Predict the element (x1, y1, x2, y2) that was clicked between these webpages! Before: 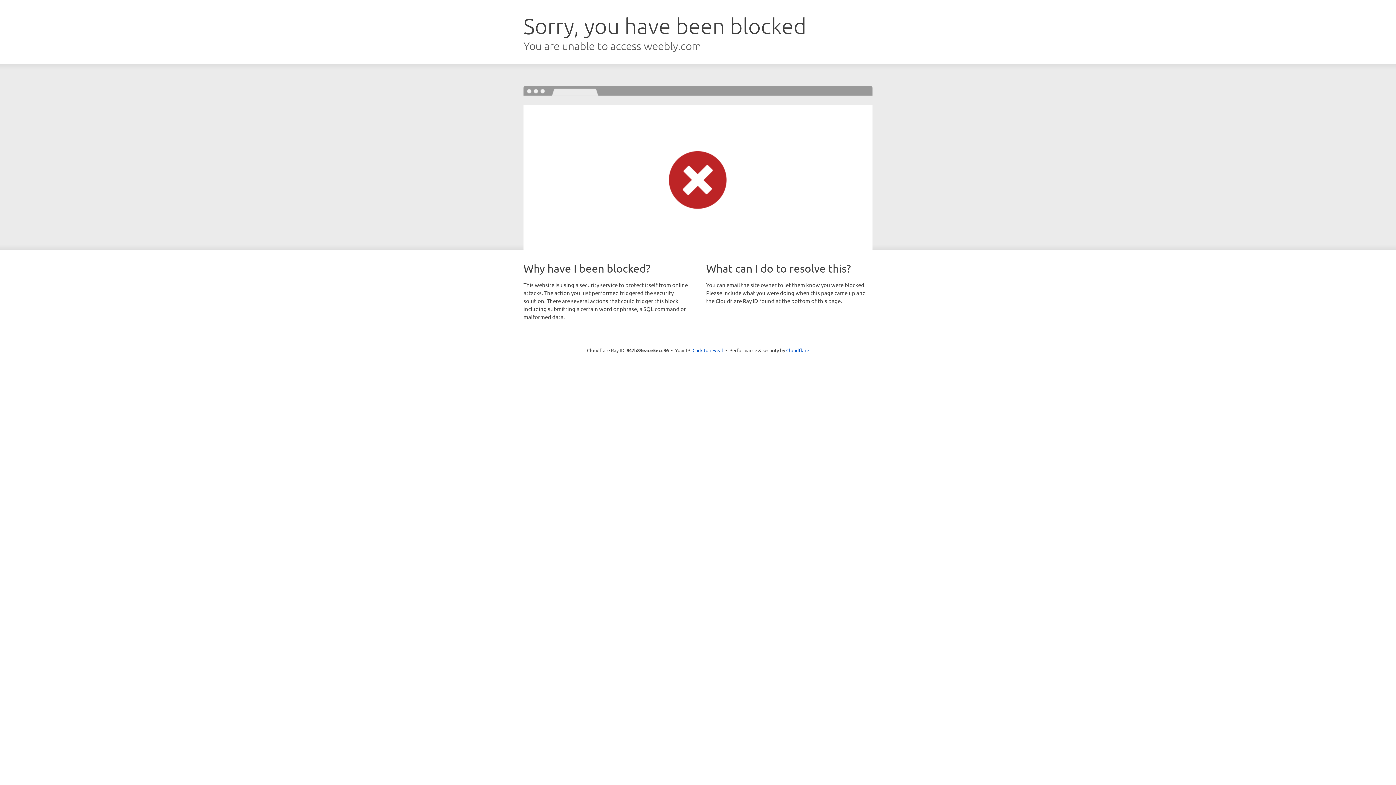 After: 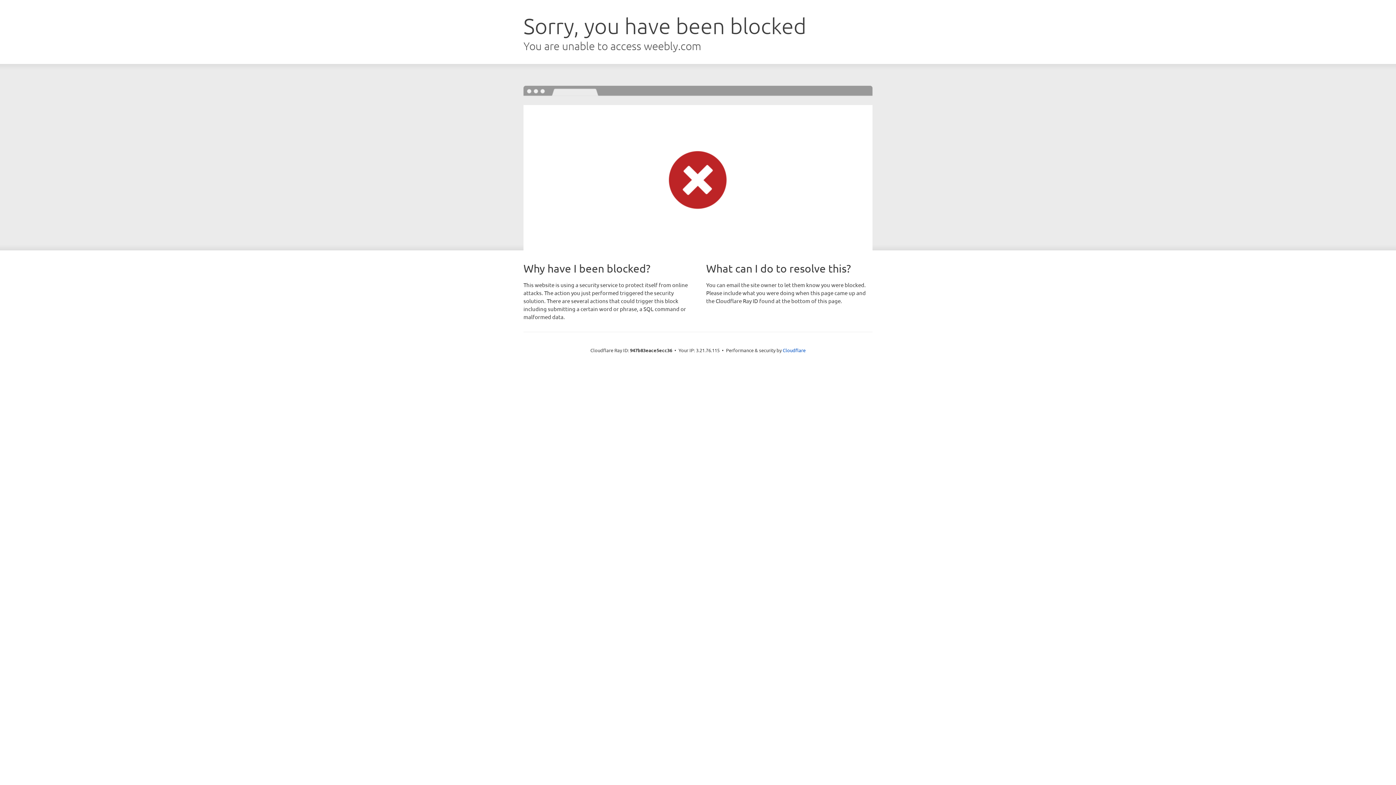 Action: label: Click to reveal bbox: (692, 346, 723, 353)